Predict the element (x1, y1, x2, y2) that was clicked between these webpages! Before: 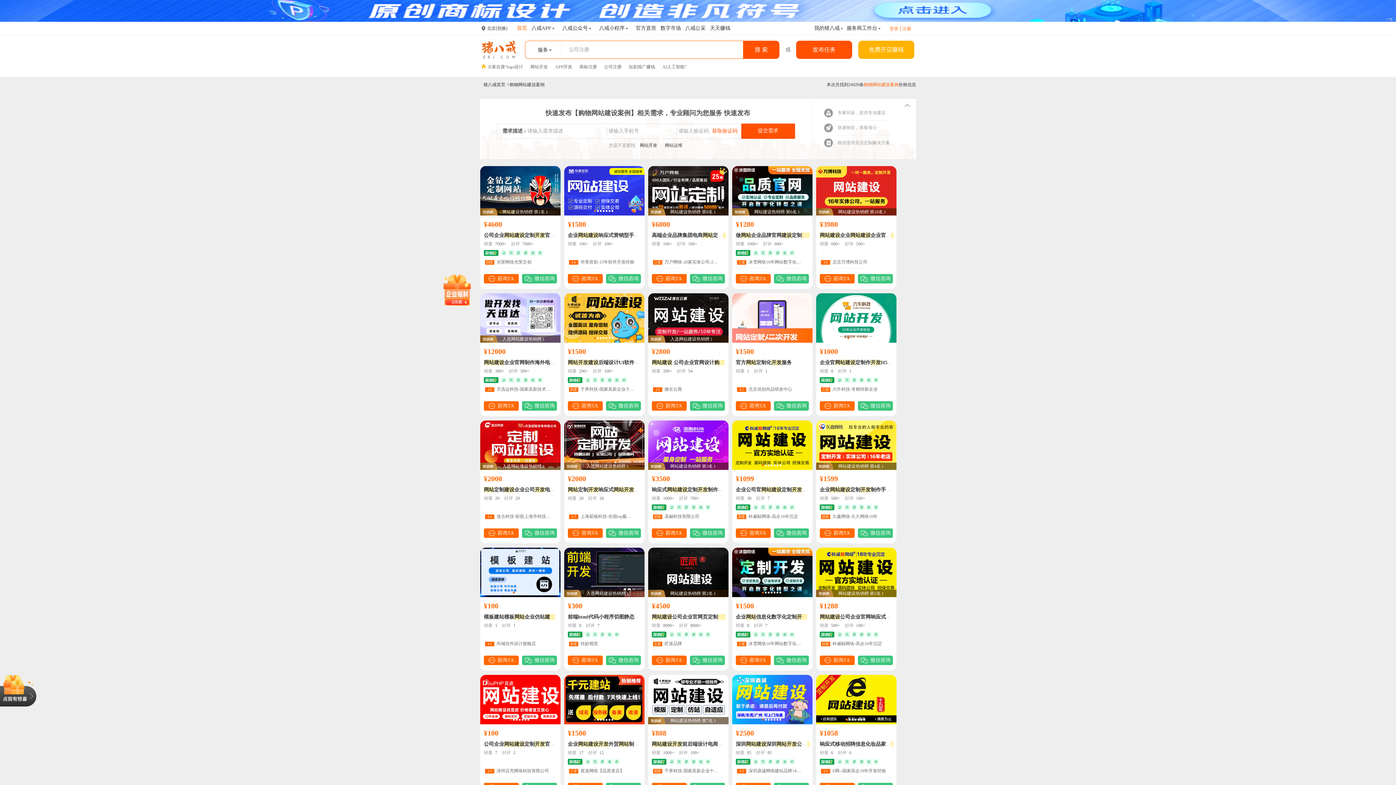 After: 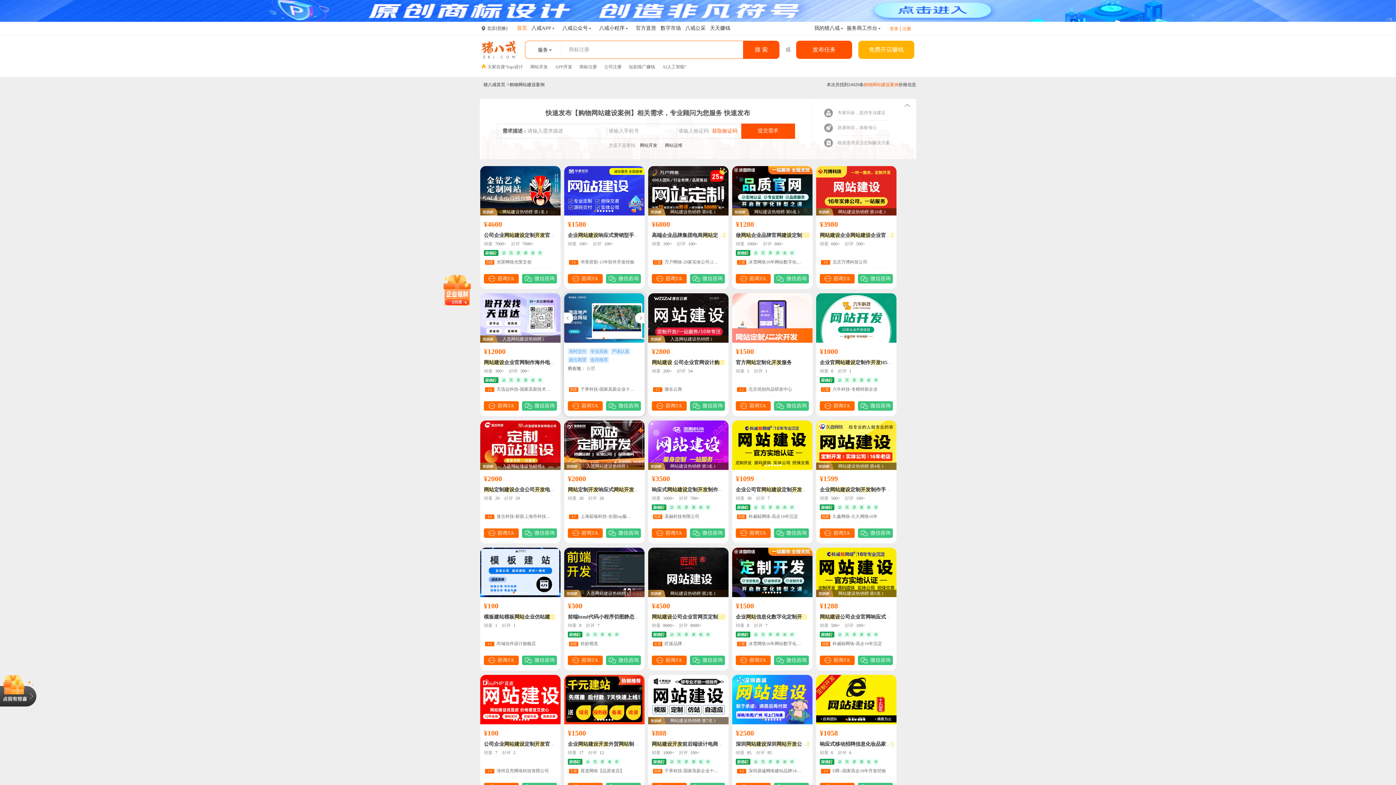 Action: bbox: (602, 337, 604, 339)